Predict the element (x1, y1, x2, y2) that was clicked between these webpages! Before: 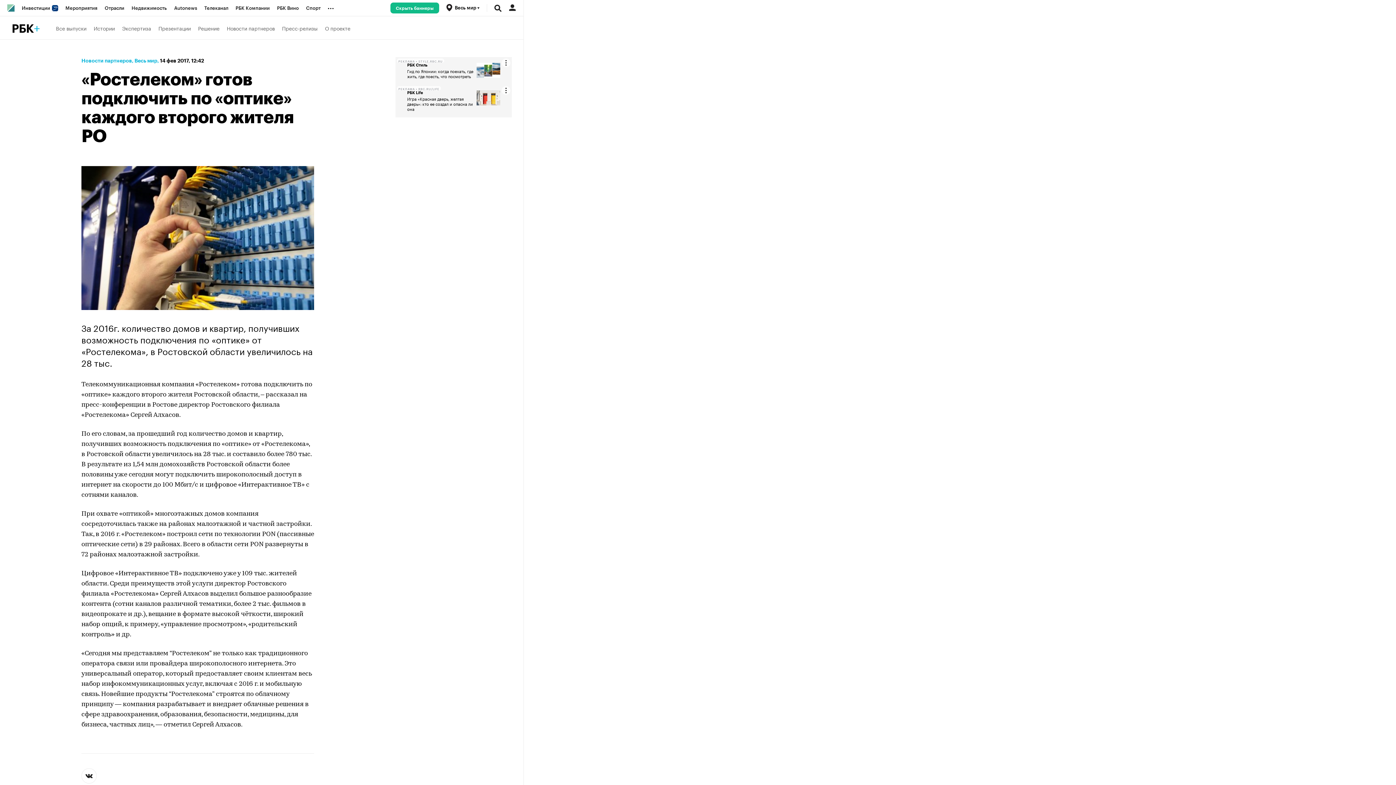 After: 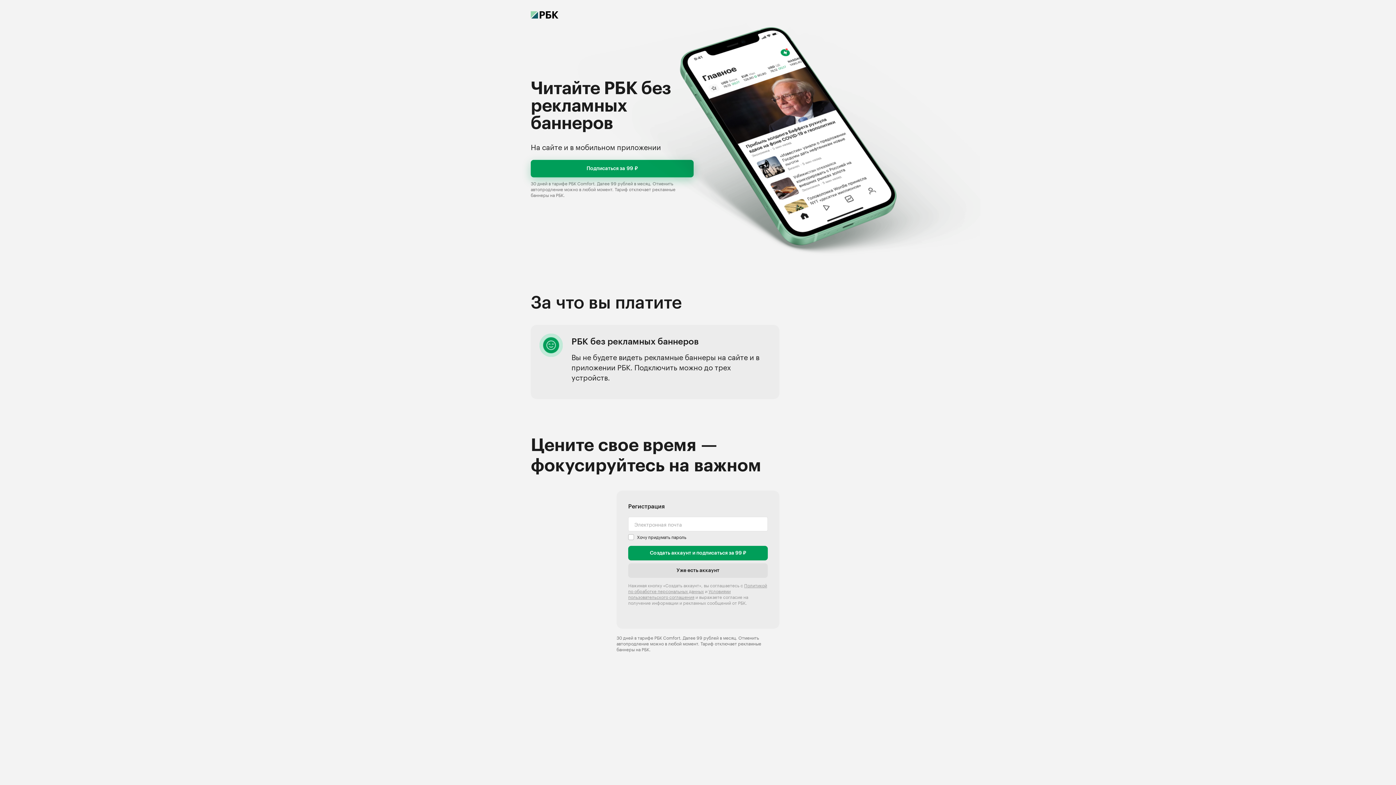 Action: label: Скрыть баннеры bbox: (390, 2, 439, 13)